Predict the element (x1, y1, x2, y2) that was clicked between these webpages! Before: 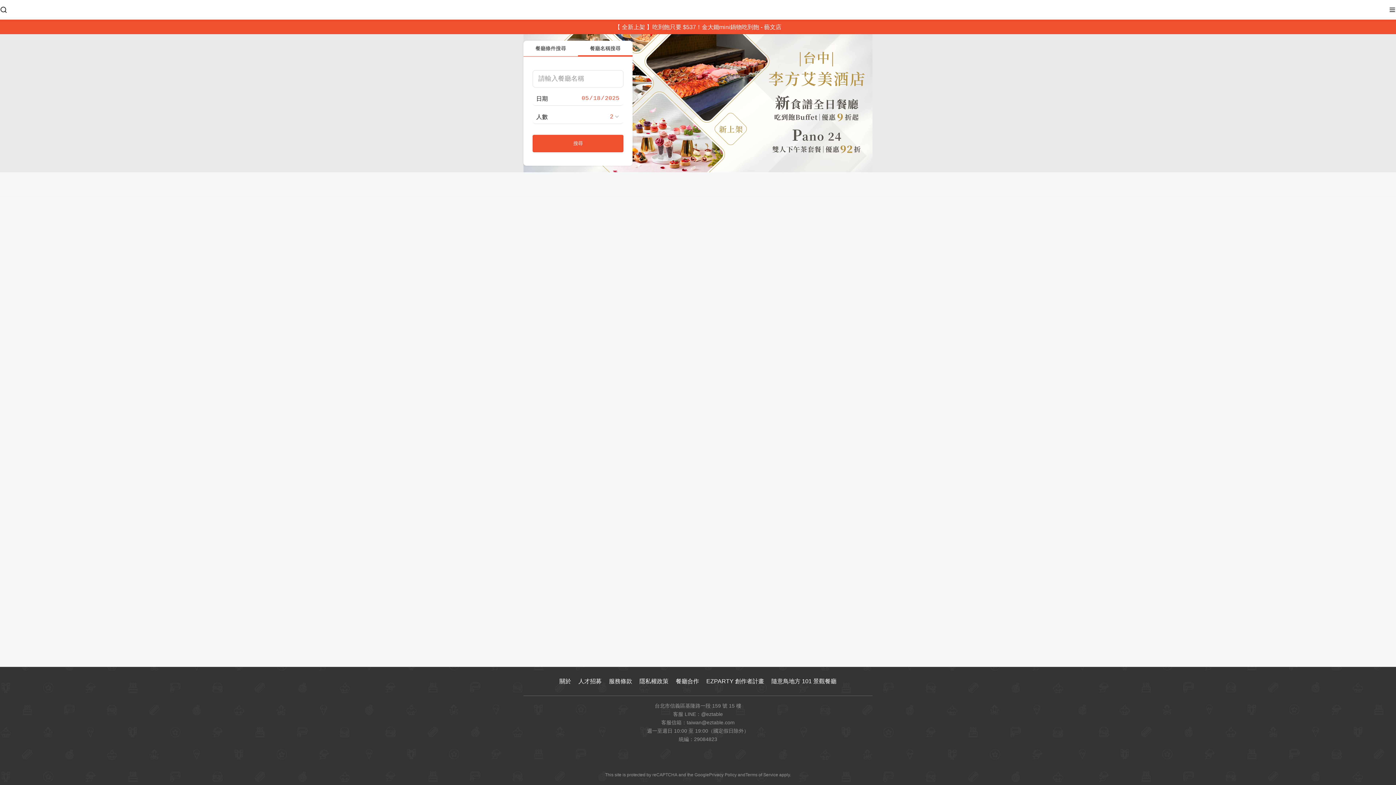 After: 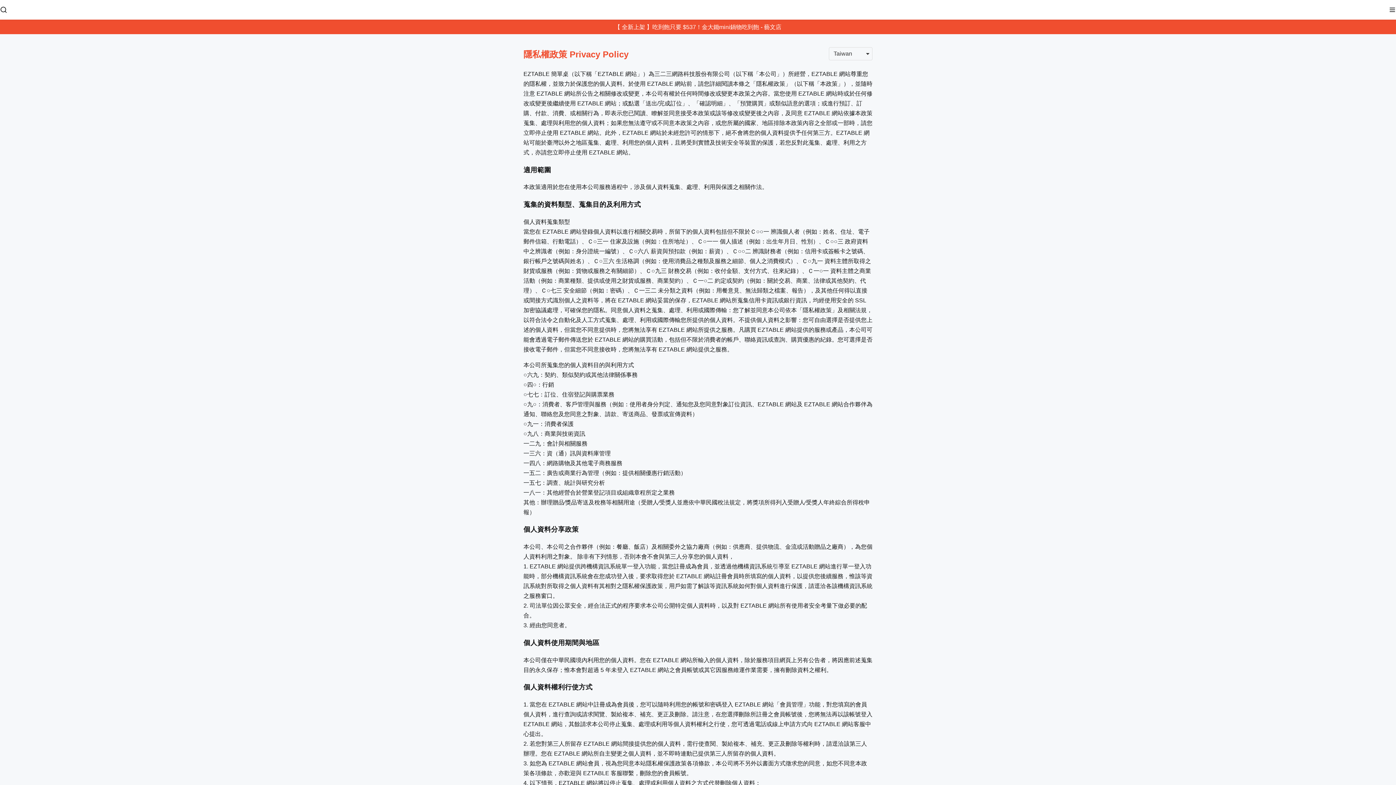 Action: label: 隱私權政策 bbox: (639, 676, 668, 686)